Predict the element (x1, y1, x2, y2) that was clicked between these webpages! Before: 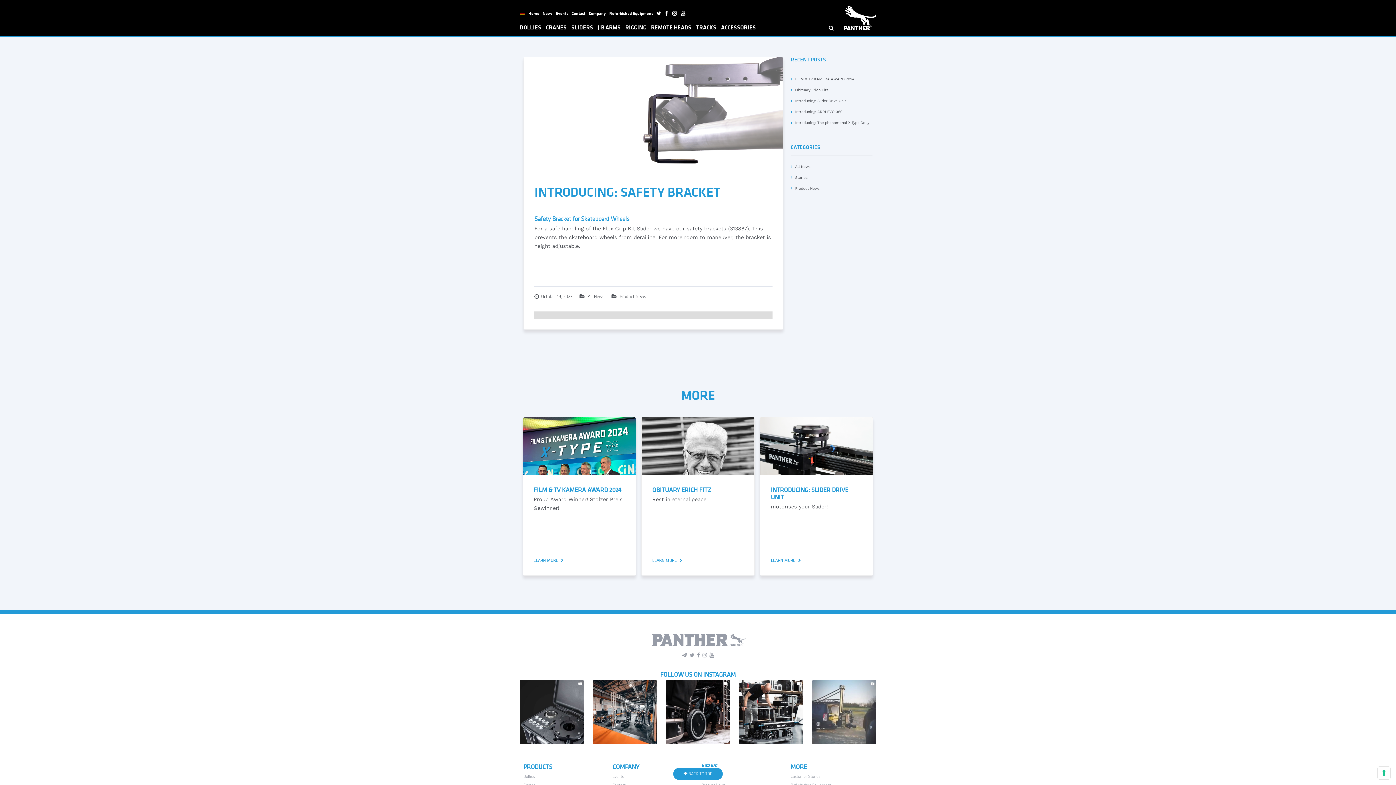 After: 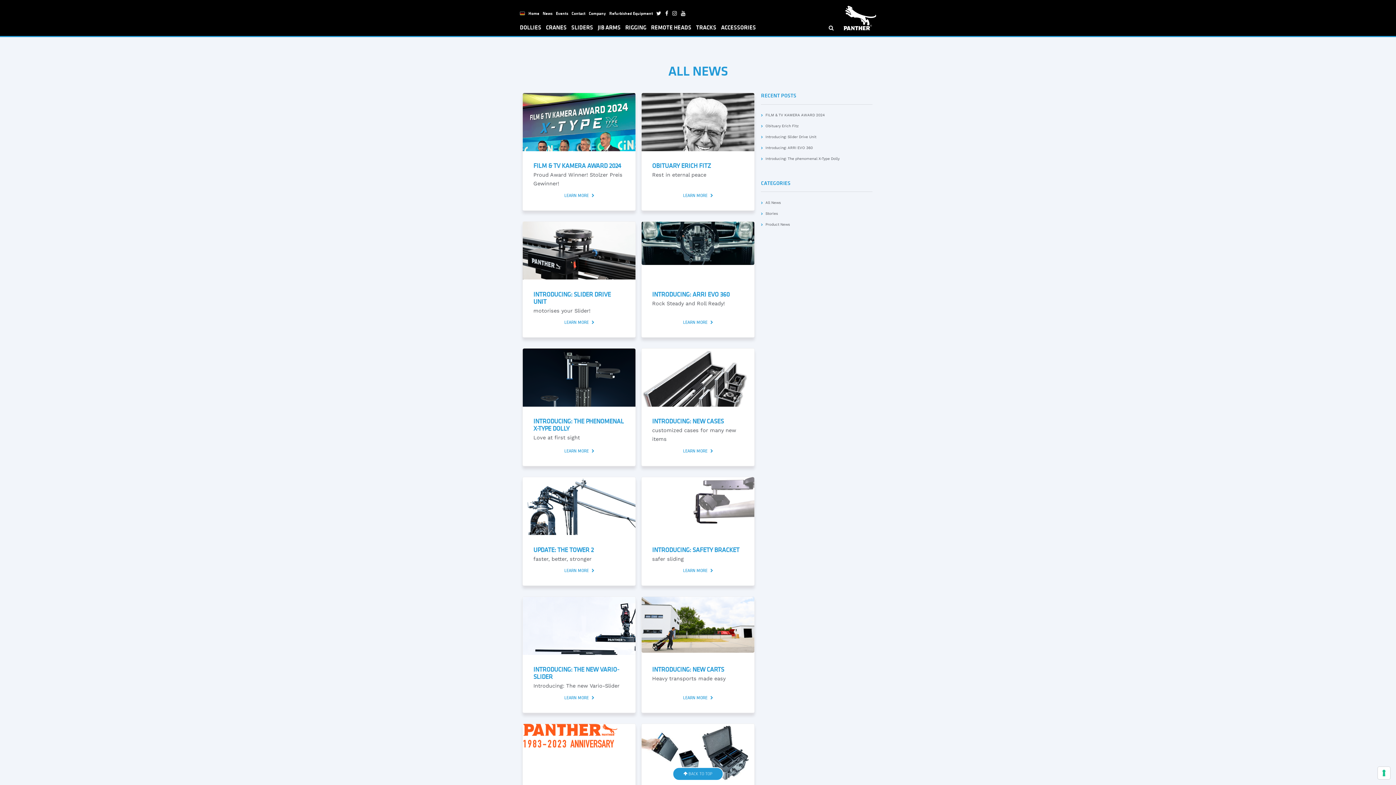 Action: label: News bbox: (542, 5, 556, 21)